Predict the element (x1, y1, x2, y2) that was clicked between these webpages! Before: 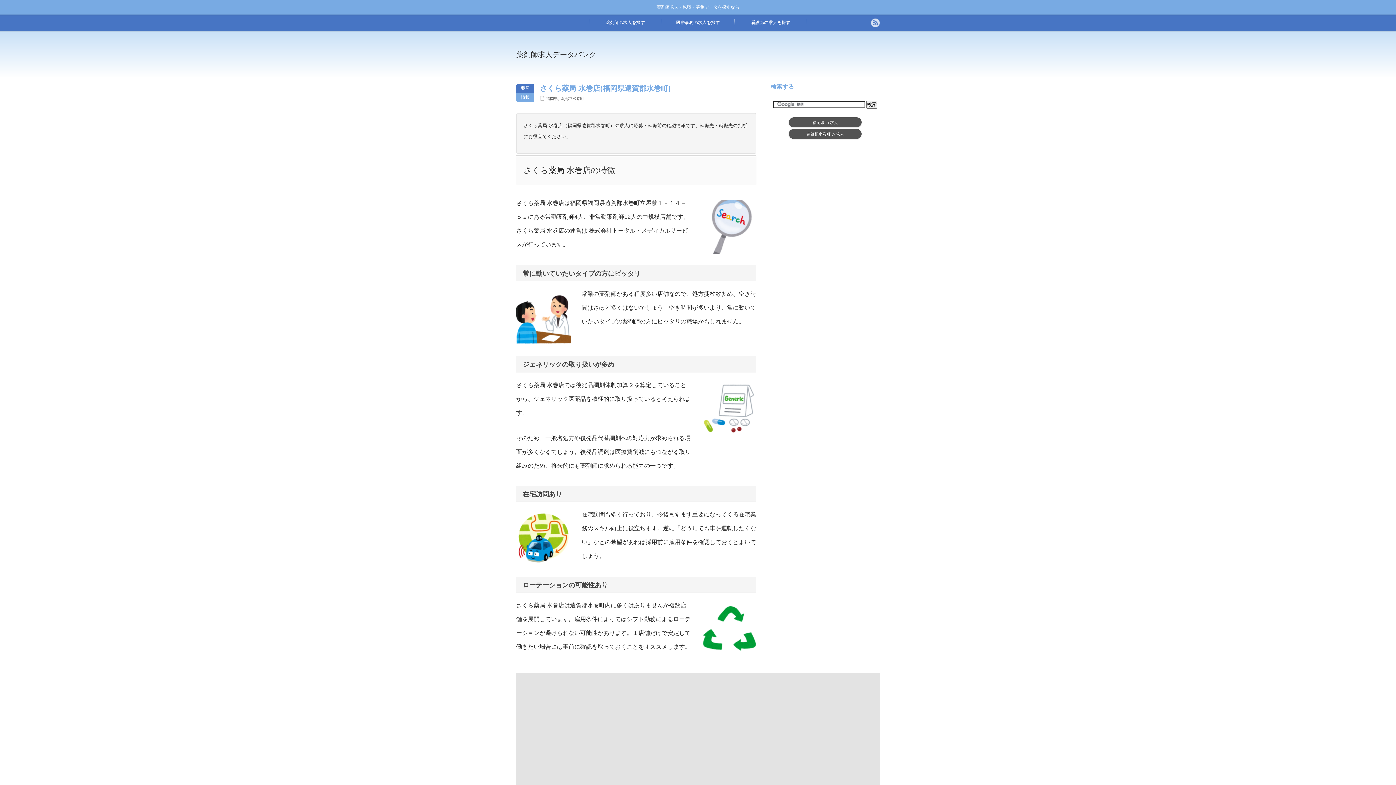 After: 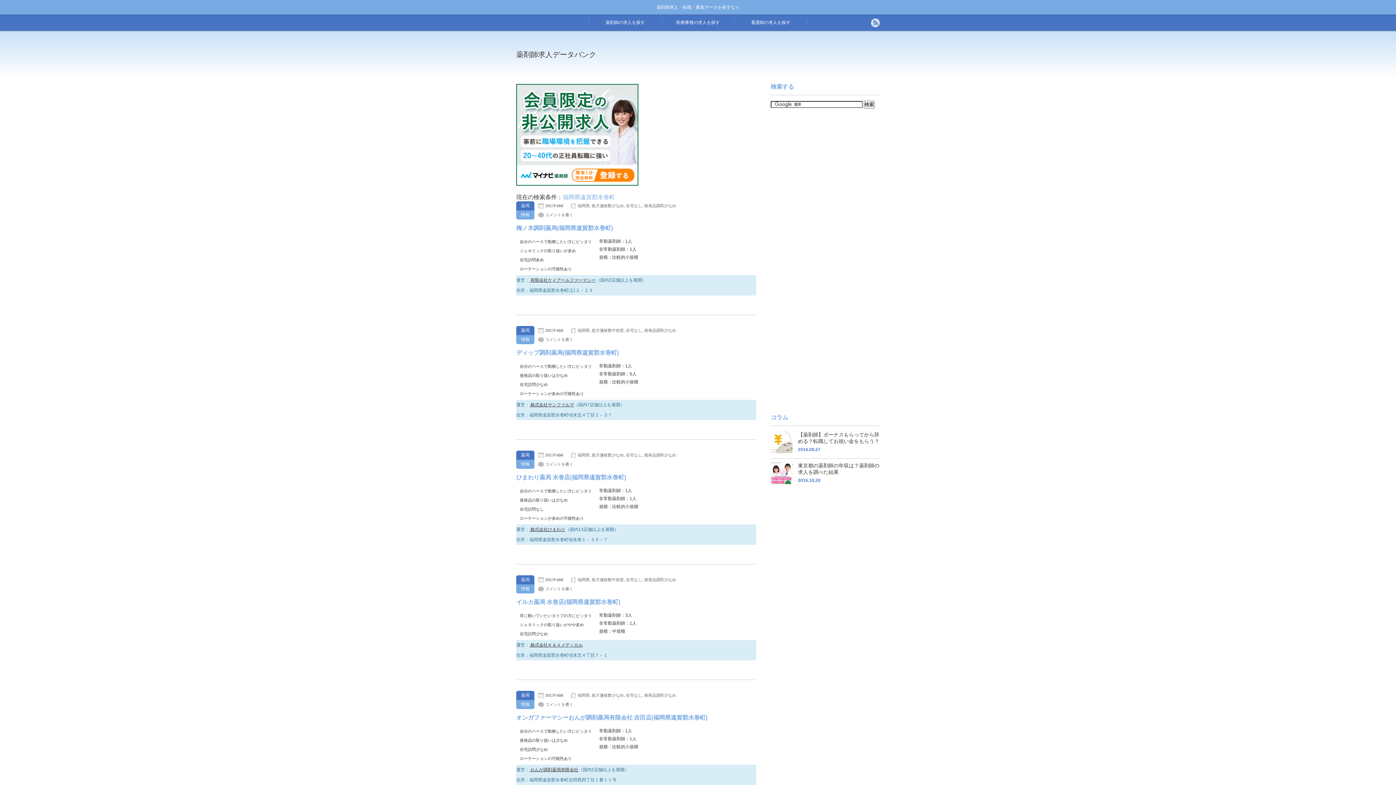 Action: label: 遠賀郡水巻町 bbox: (560, 96, 584, 100)